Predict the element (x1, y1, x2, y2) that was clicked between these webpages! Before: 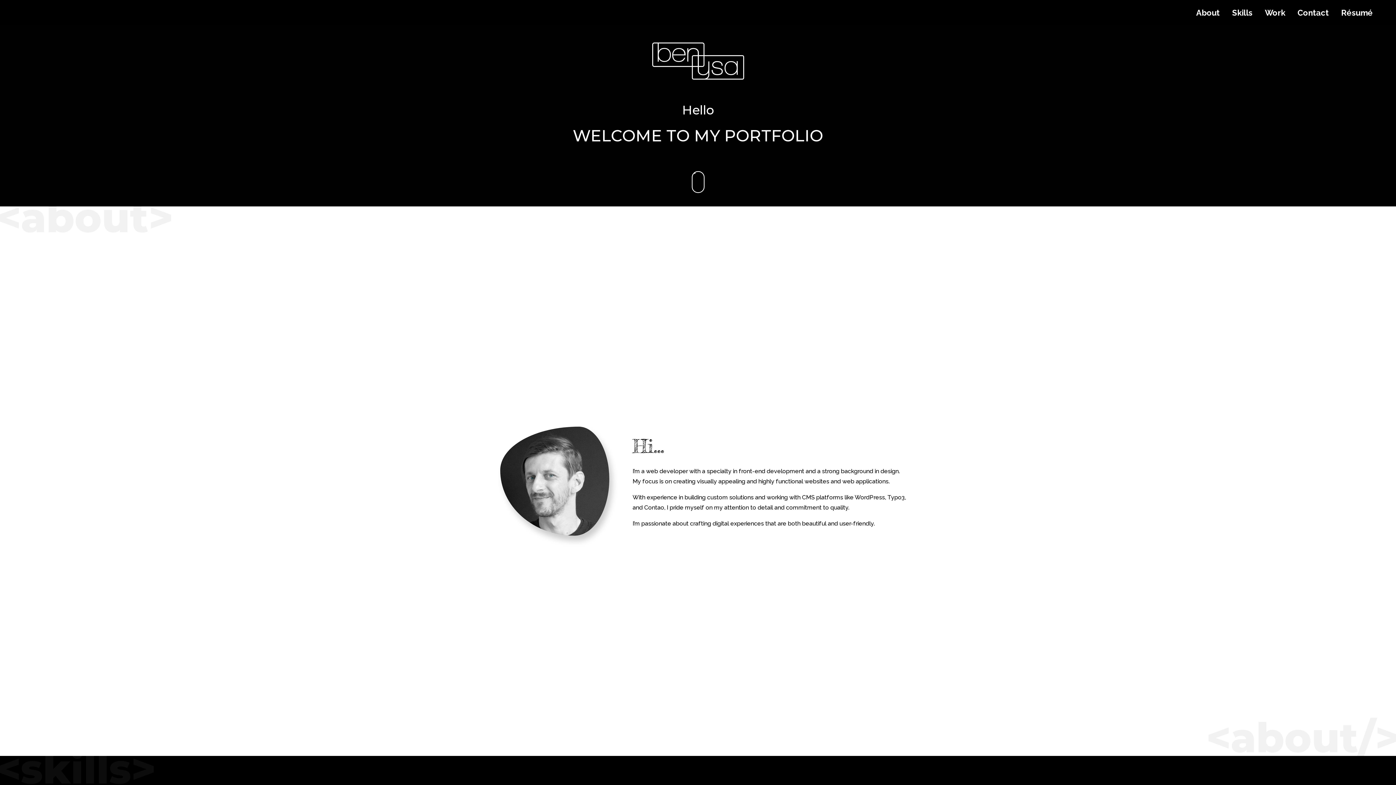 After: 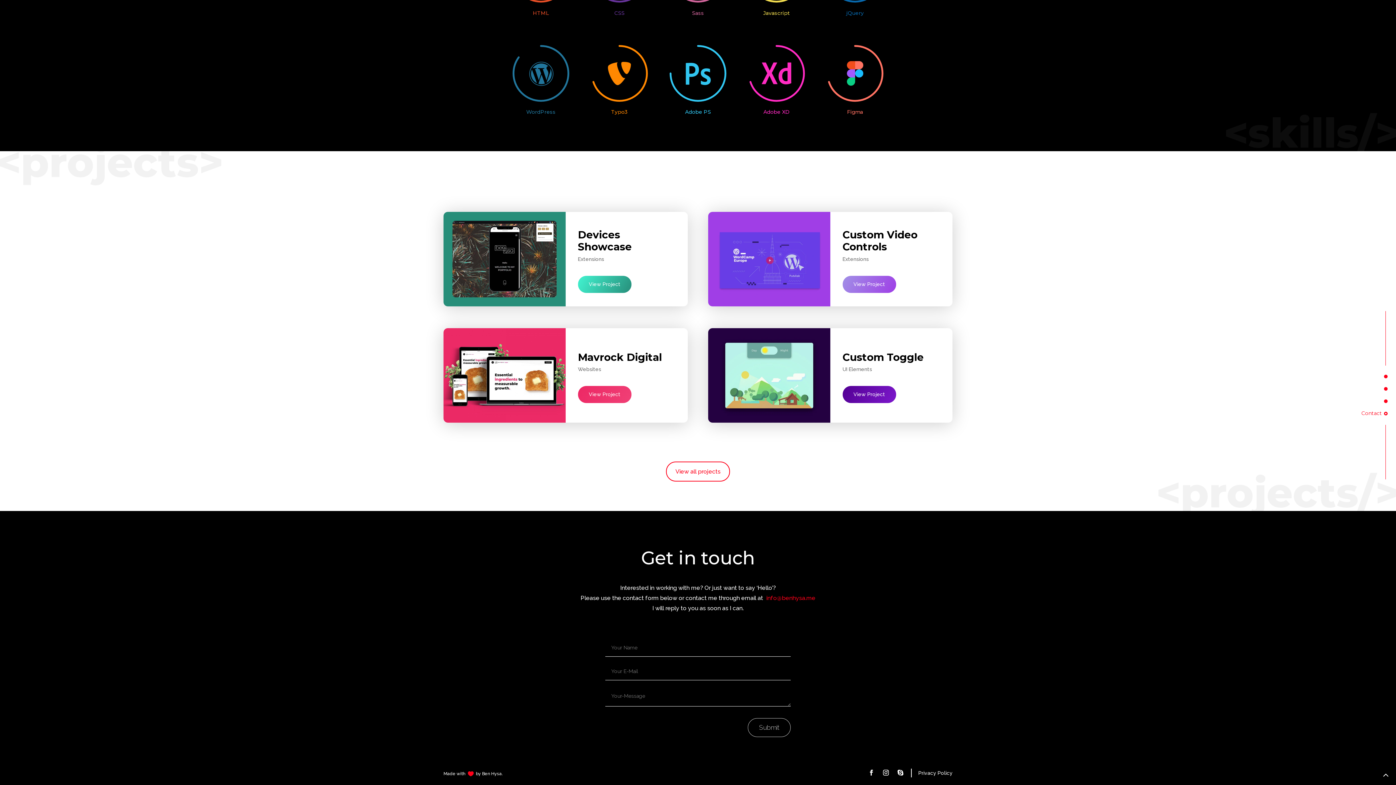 Action: bbox: (1265, 10, 1285, 18) label: Work